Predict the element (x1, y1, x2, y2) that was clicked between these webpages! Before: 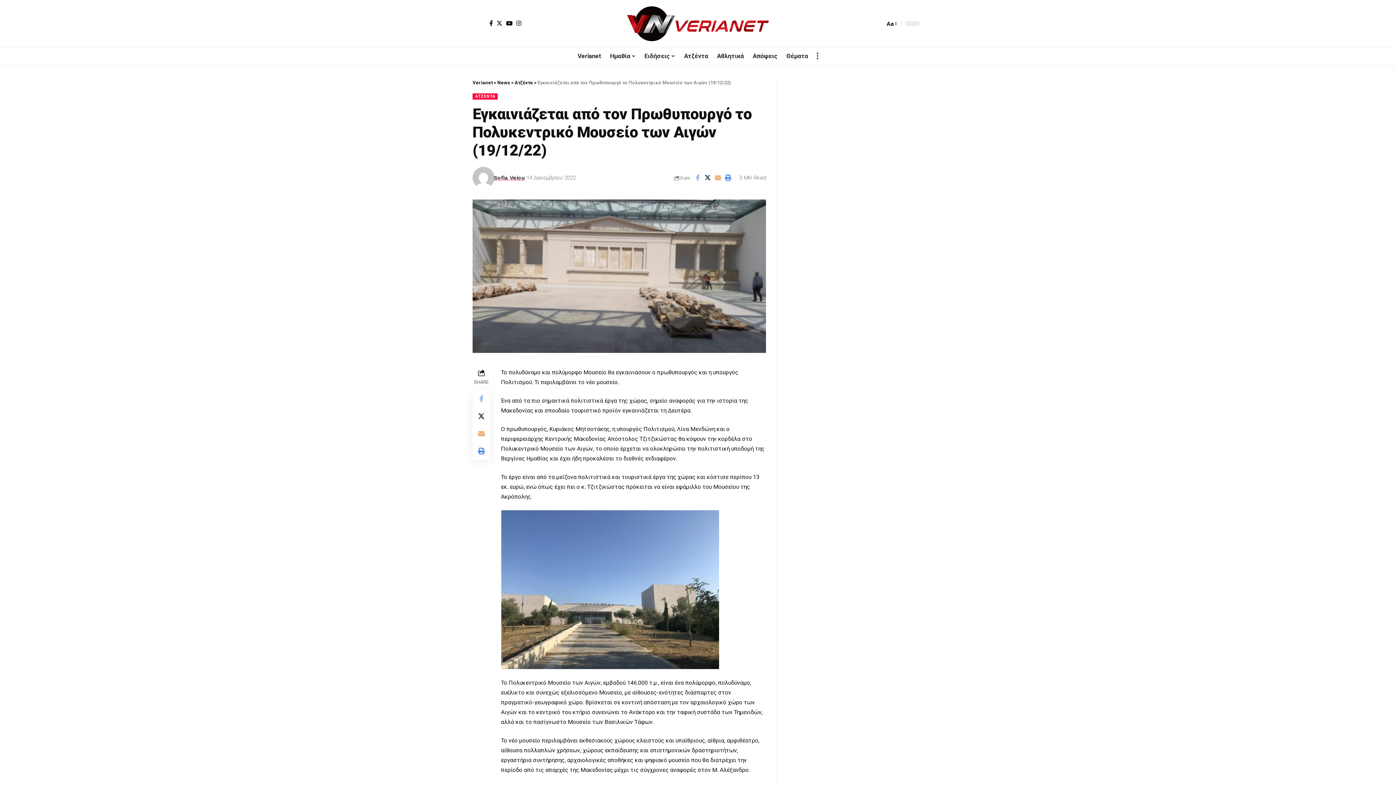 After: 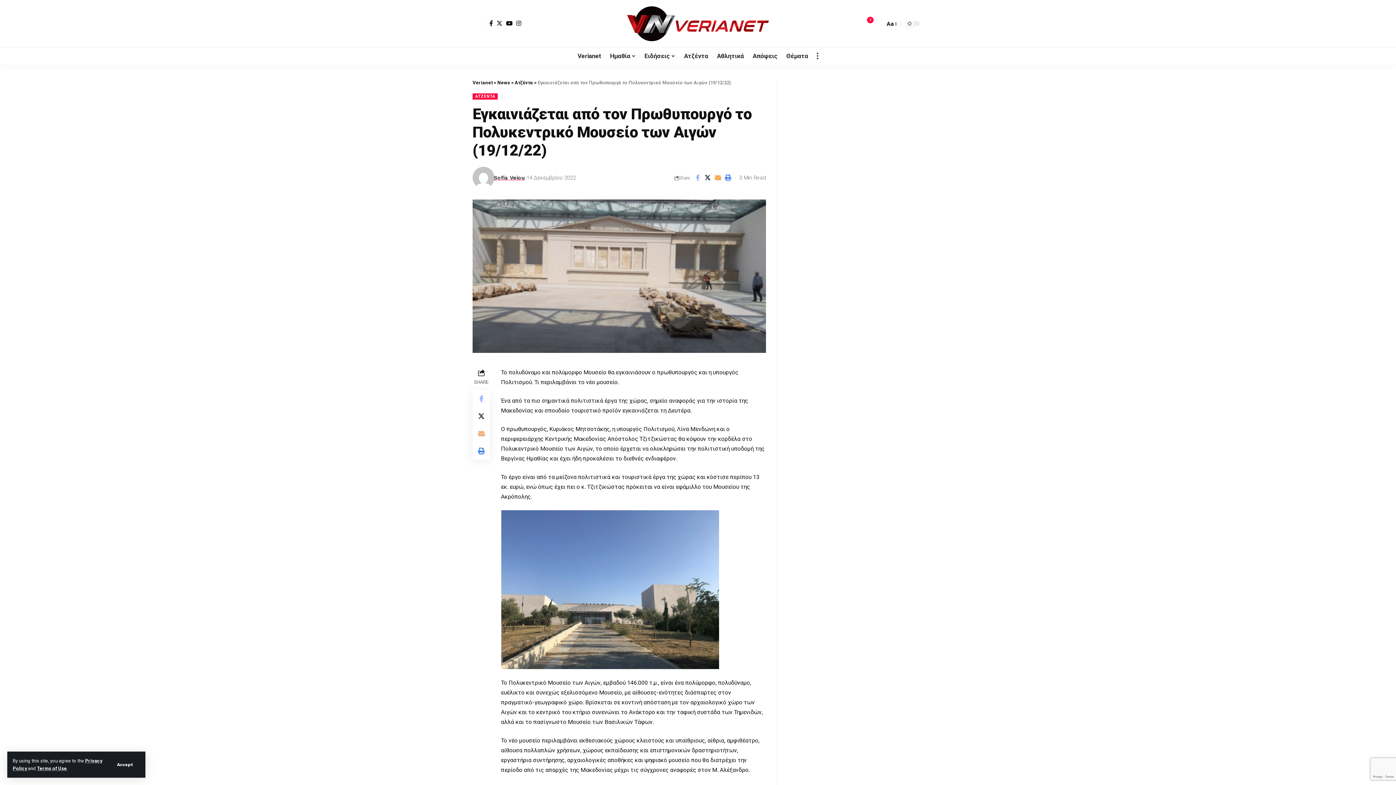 Action: bbox: (712, 172, 723, 183)